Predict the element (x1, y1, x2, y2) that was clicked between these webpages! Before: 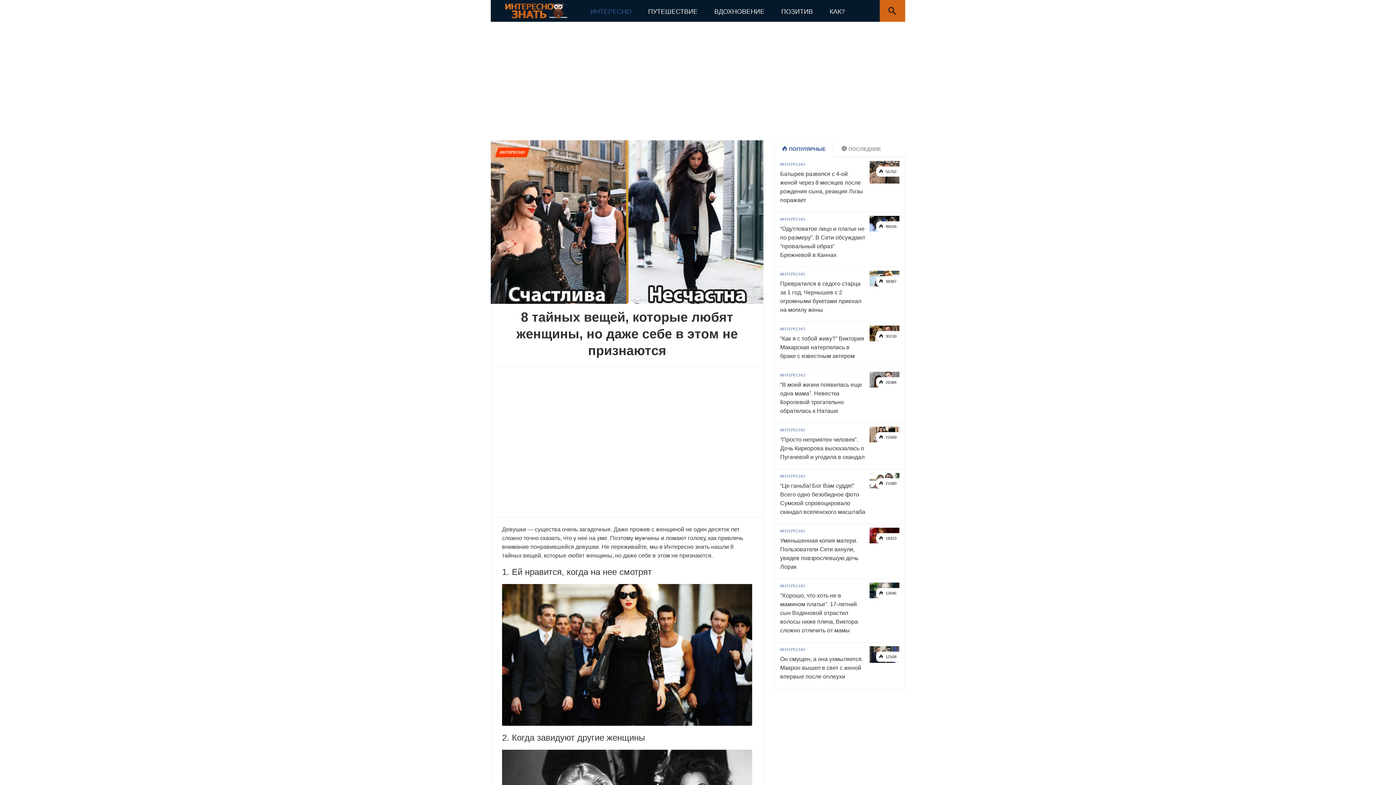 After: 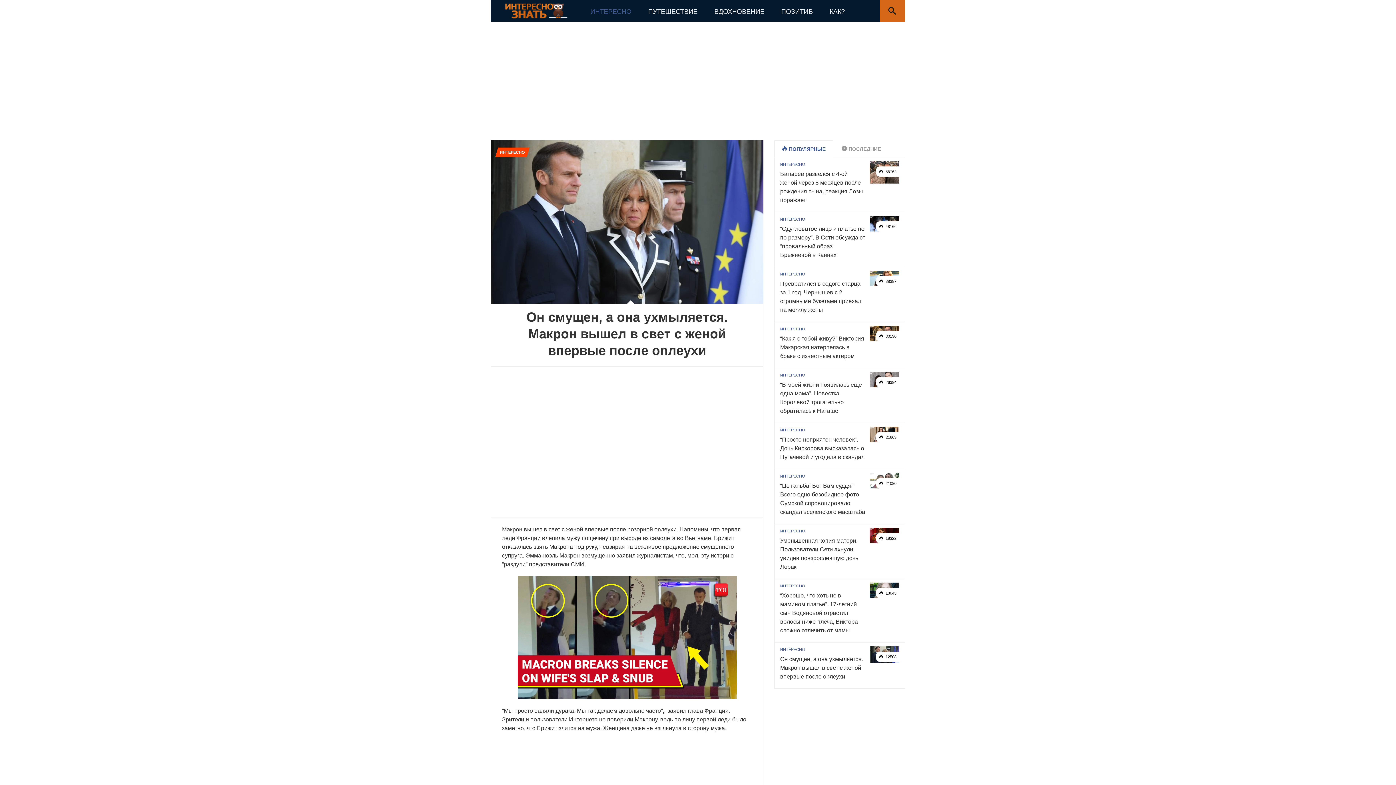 Action: label: Он смущен, а она ухмыляется. Макрон вышел в свет с женой впервые после оnлеухи bbox: (780, 655, 866, 681)